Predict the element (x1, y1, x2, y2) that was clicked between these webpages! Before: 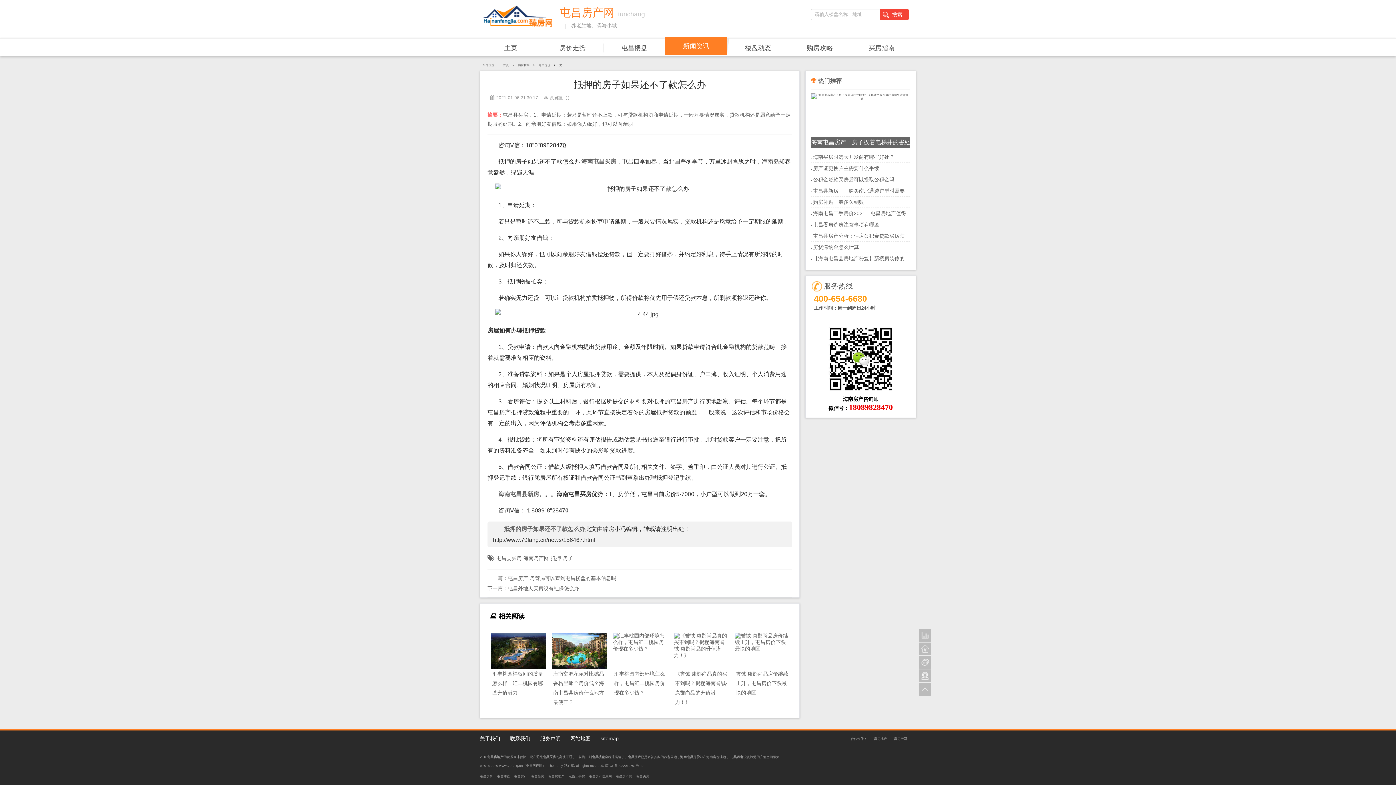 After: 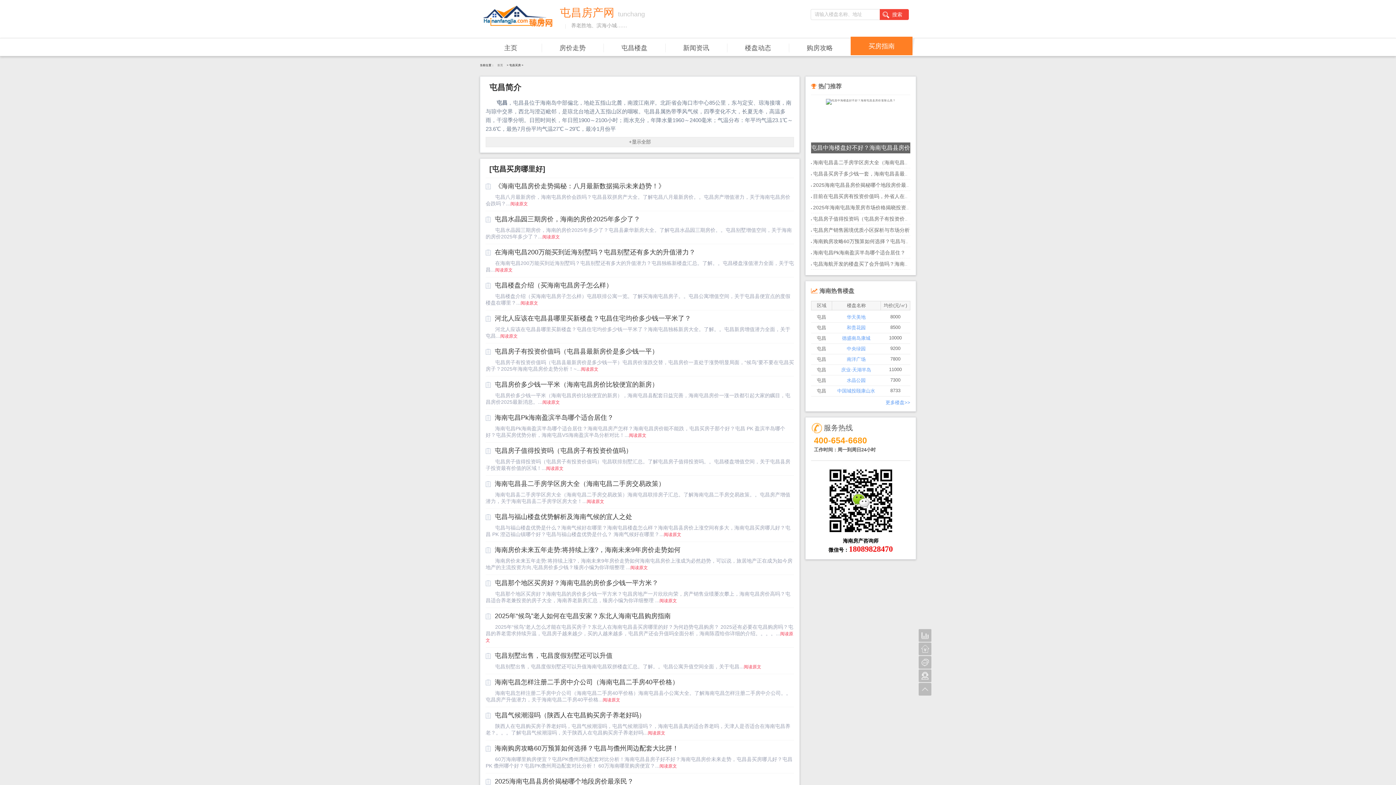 Action: bbox: (850, 40, 912, 55) label: 买房指南